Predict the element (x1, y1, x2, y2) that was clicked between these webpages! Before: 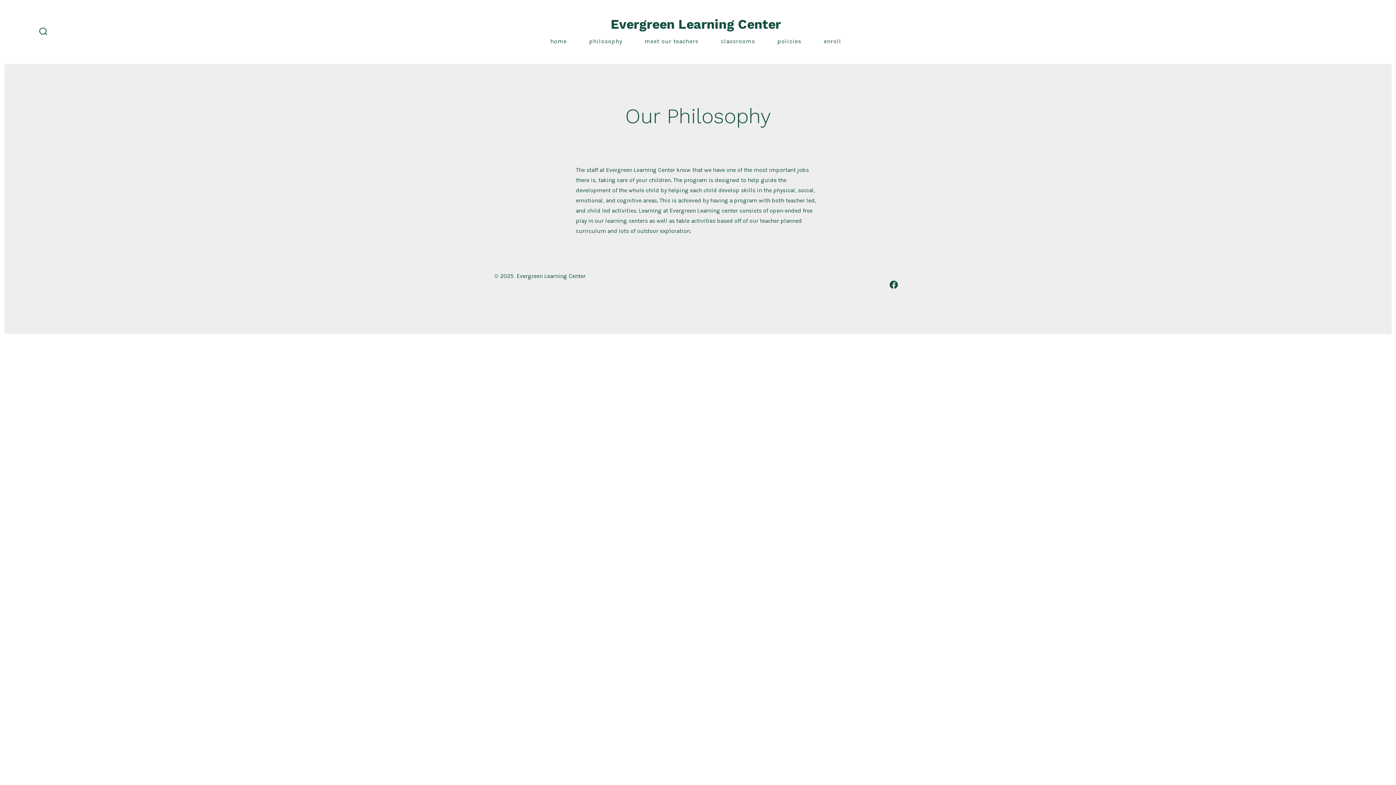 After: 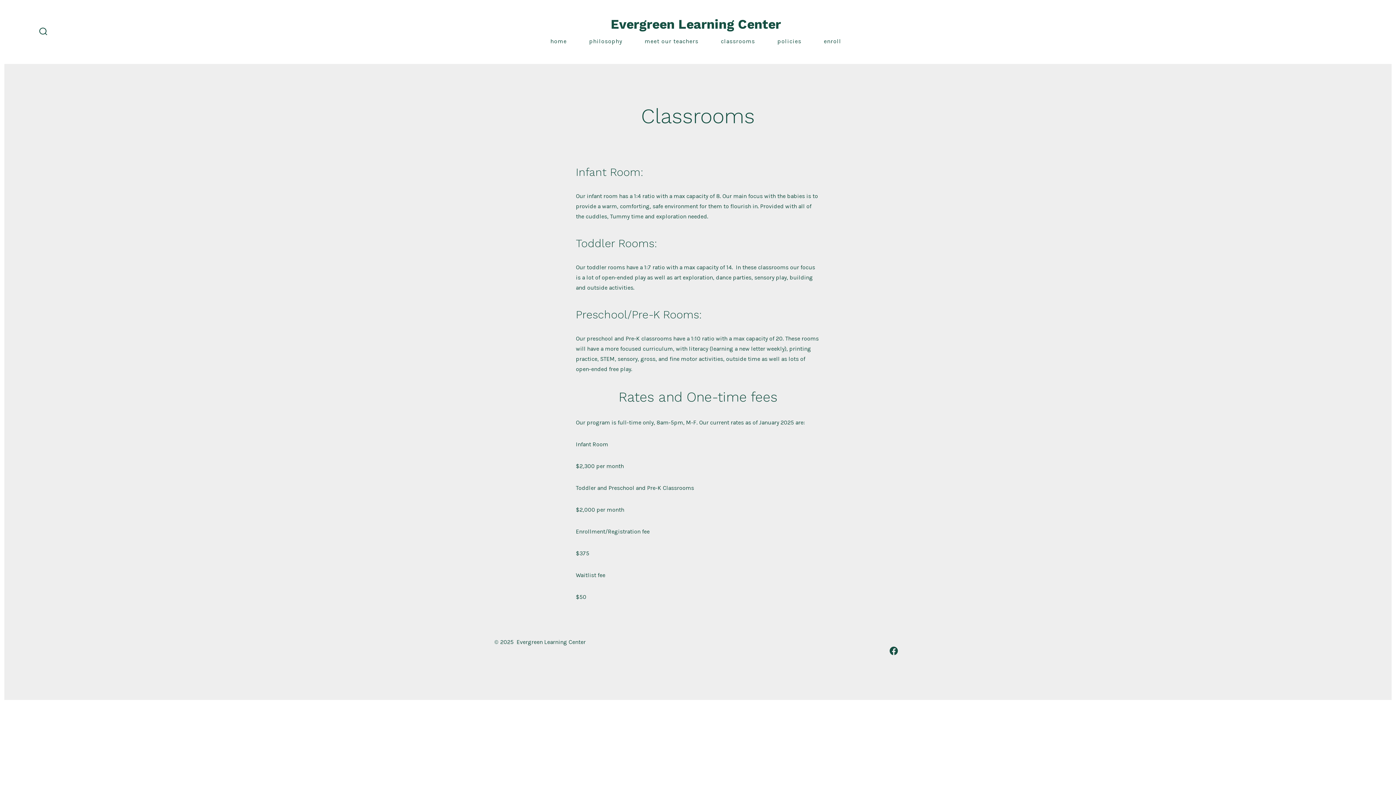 Action: label: classrooms bbox: (721, 36, 755, 46)